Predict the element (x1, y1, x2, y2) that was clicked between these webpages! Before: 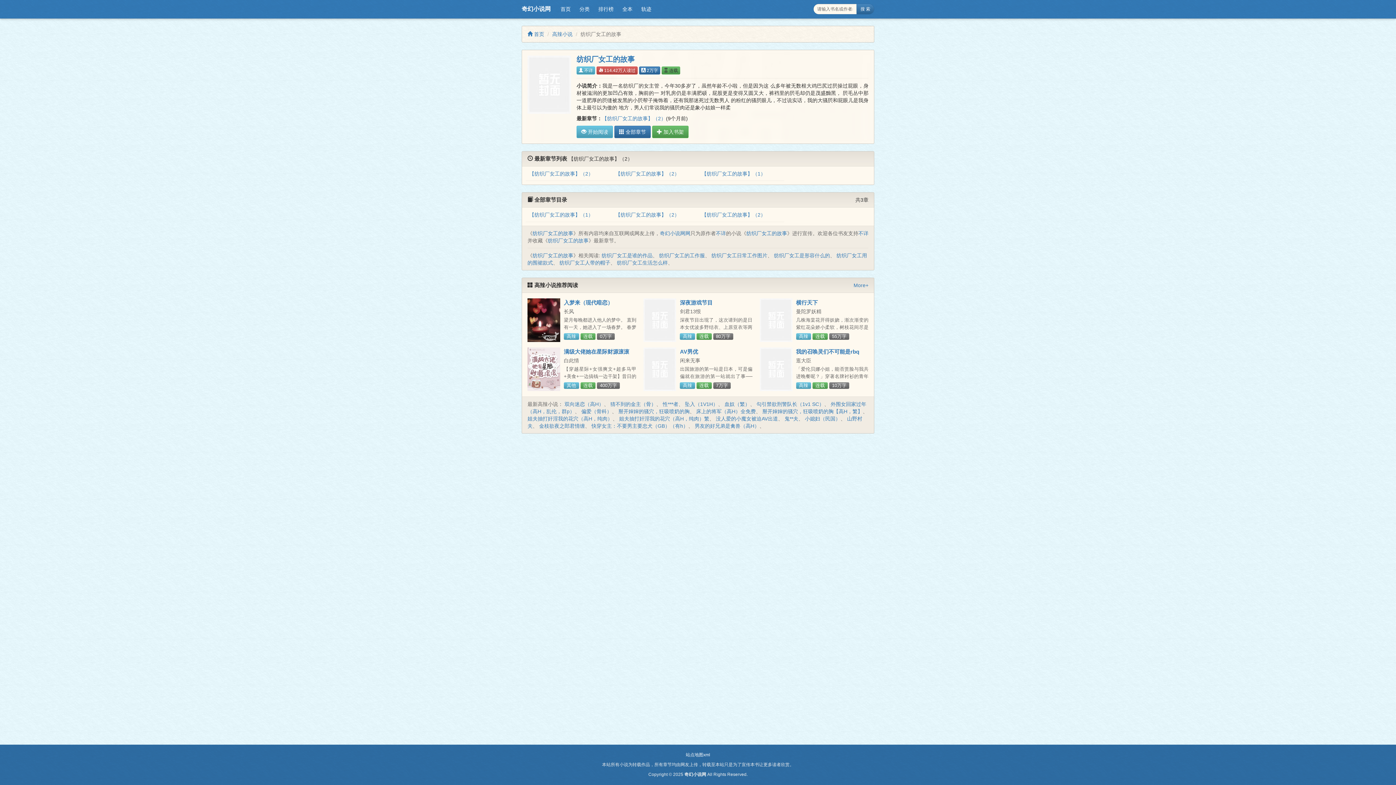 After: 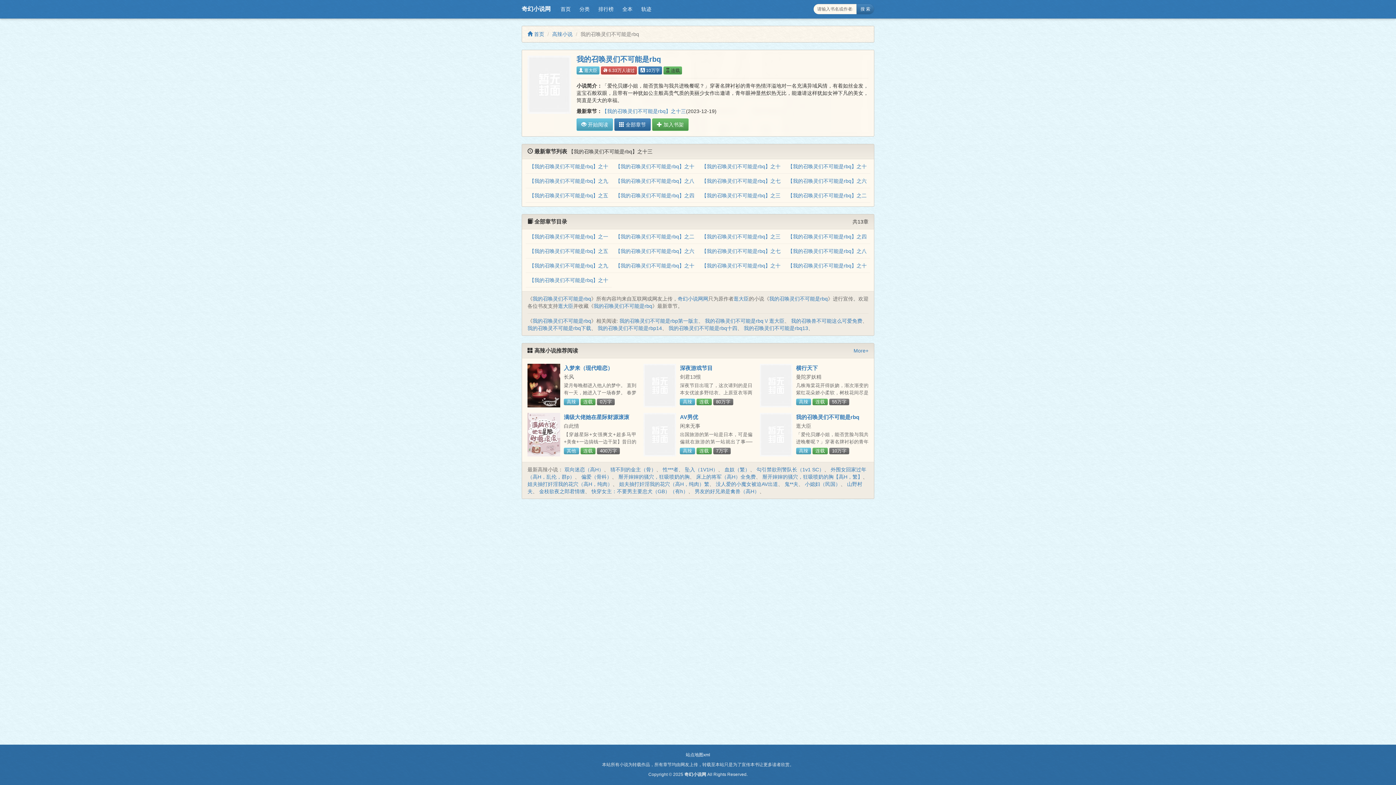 Action: label: 我的召唤灵们不可能是rbq bbox: (796, 348, 859, 355)